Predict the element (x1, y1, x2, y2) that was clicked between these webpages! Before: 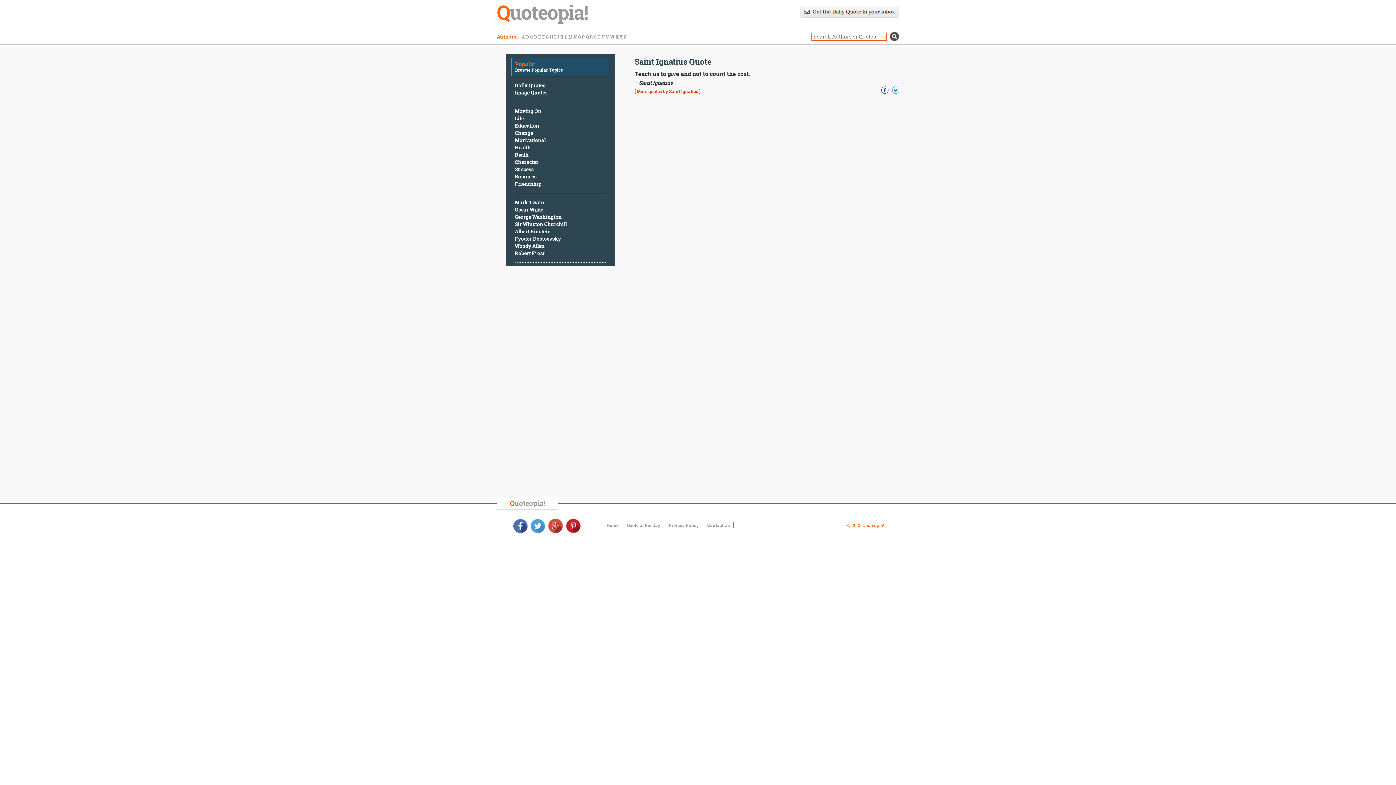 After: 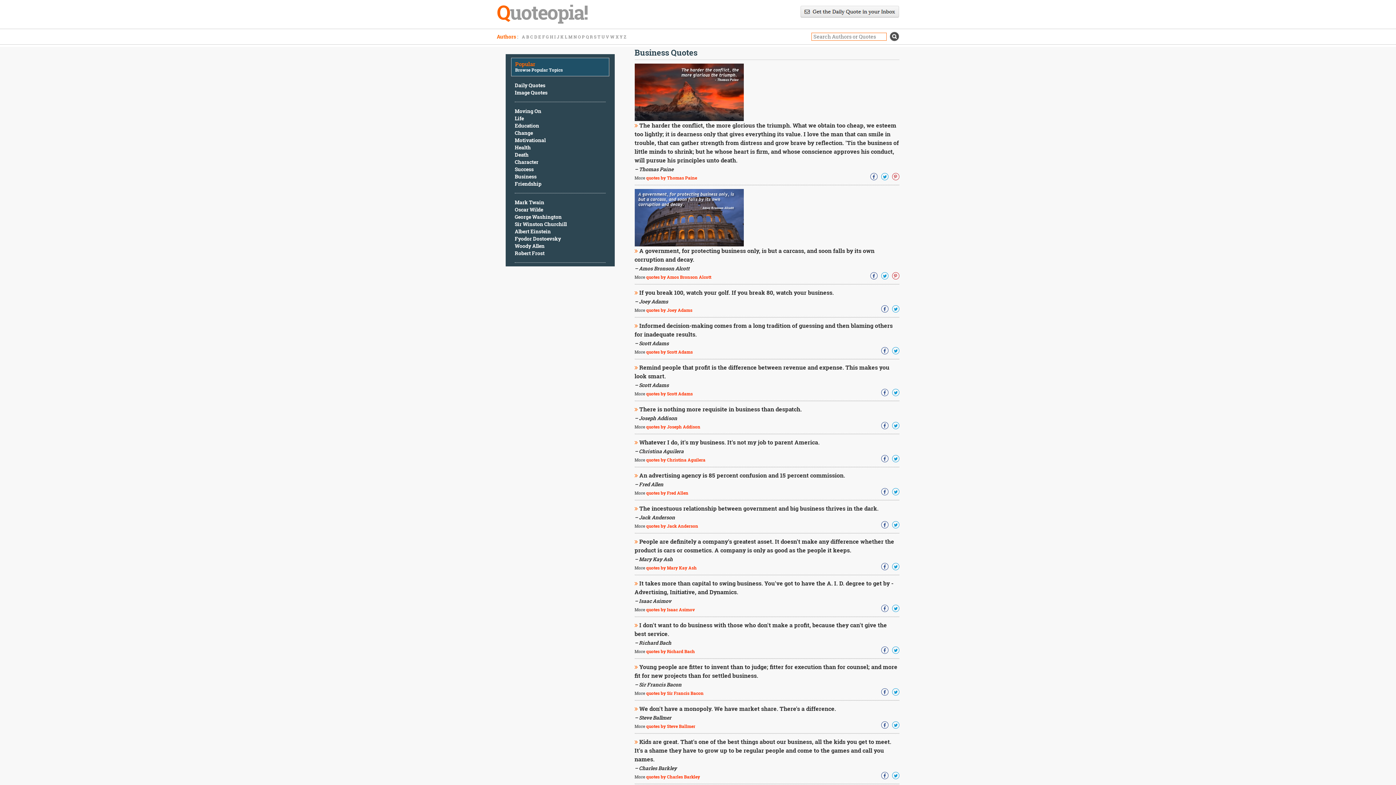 Action: bbox: (514, 173, 536, 180) label: Business